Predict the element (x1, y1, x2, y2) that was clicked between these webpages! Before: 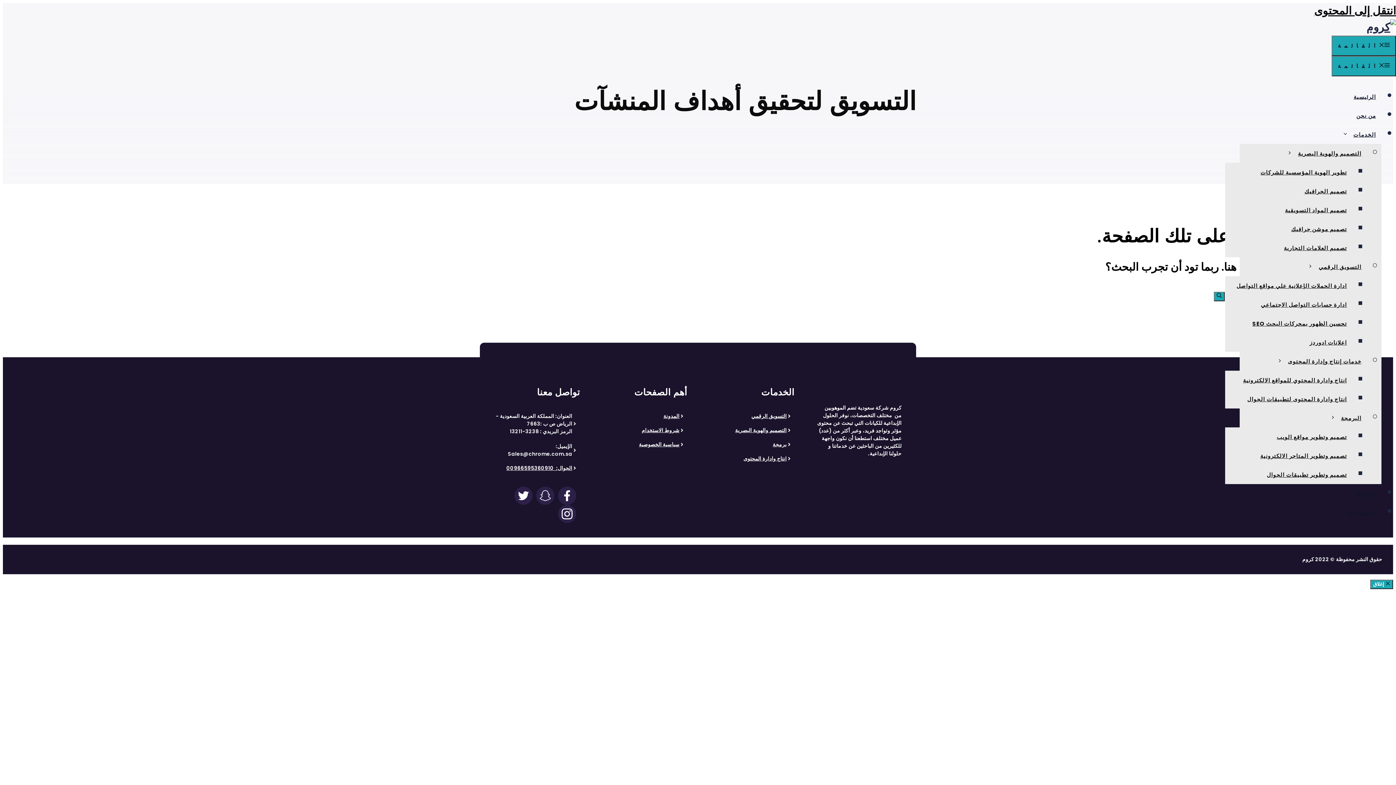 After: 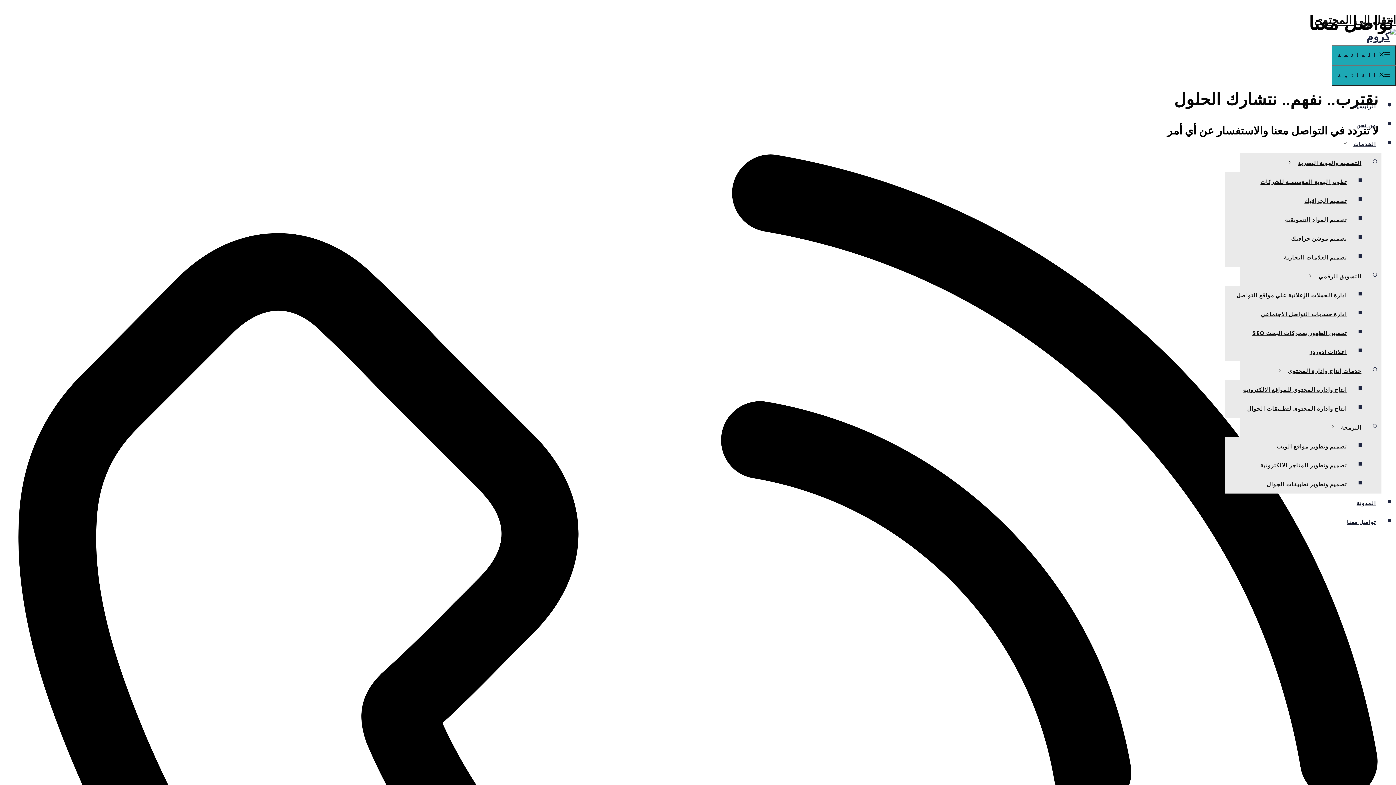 Action: label: تواصل معنا bbox: (1341, 509, 1381, 516)